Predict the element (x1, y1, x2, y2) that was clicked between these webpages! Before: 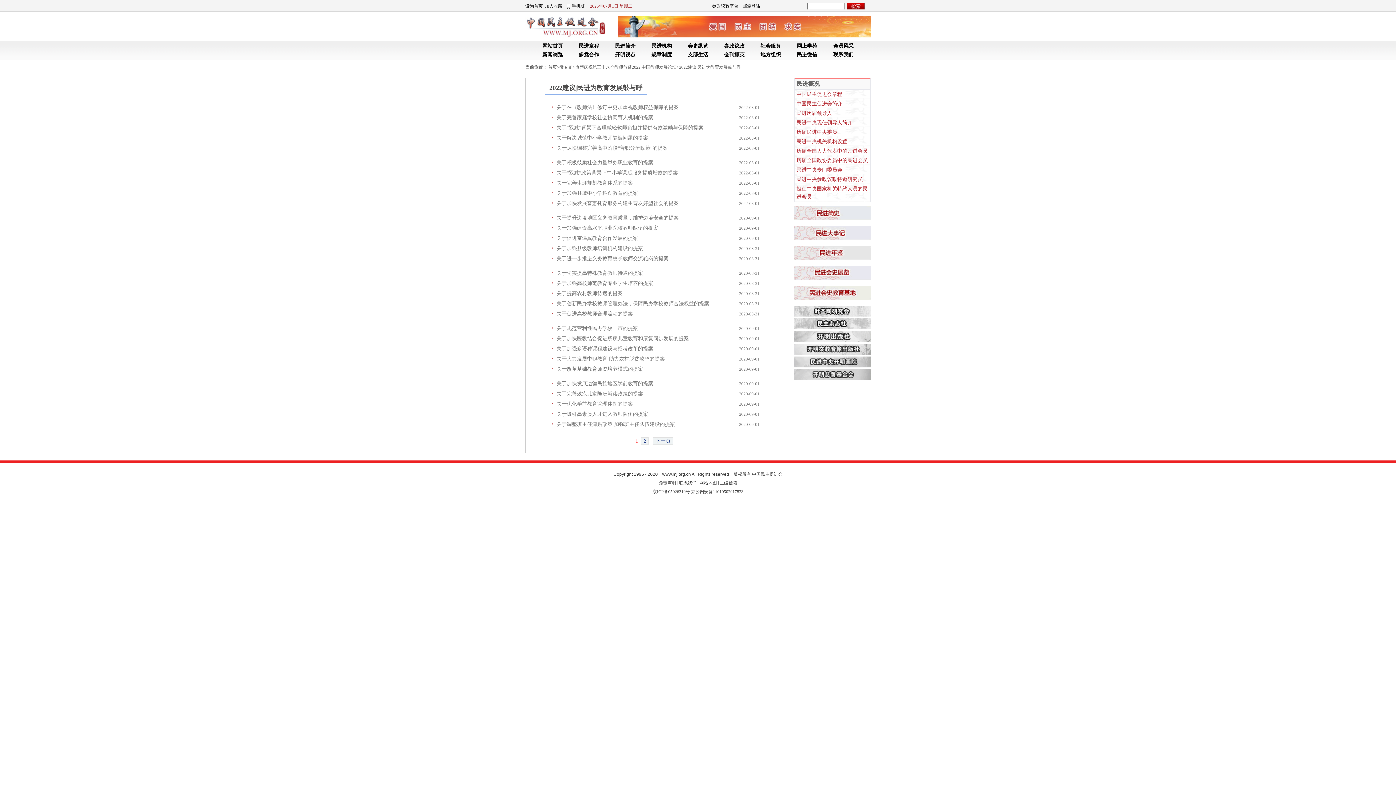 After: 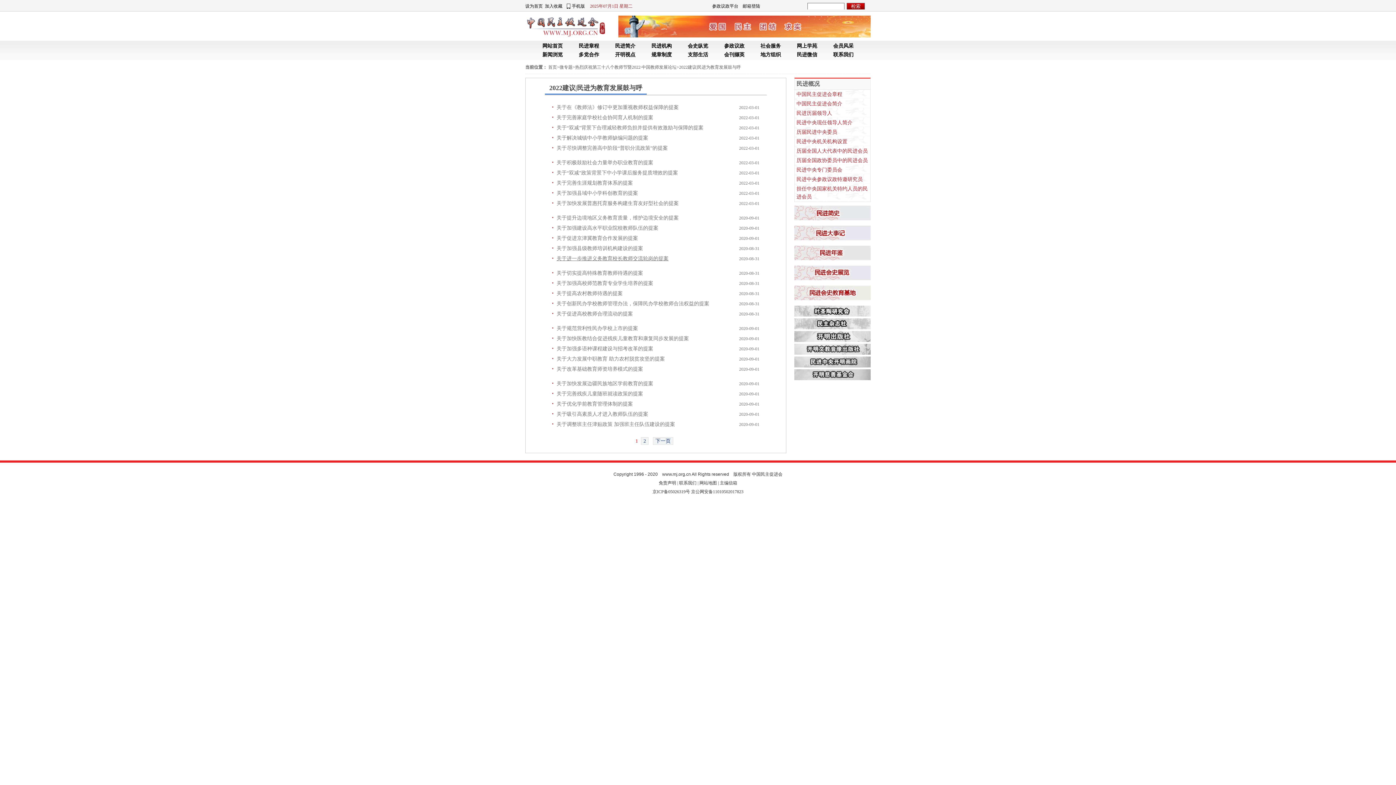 Action: bbox: (556, 256, 668, 261) label: 关于进一步推进义务教育校长教师交流轮岗的提案